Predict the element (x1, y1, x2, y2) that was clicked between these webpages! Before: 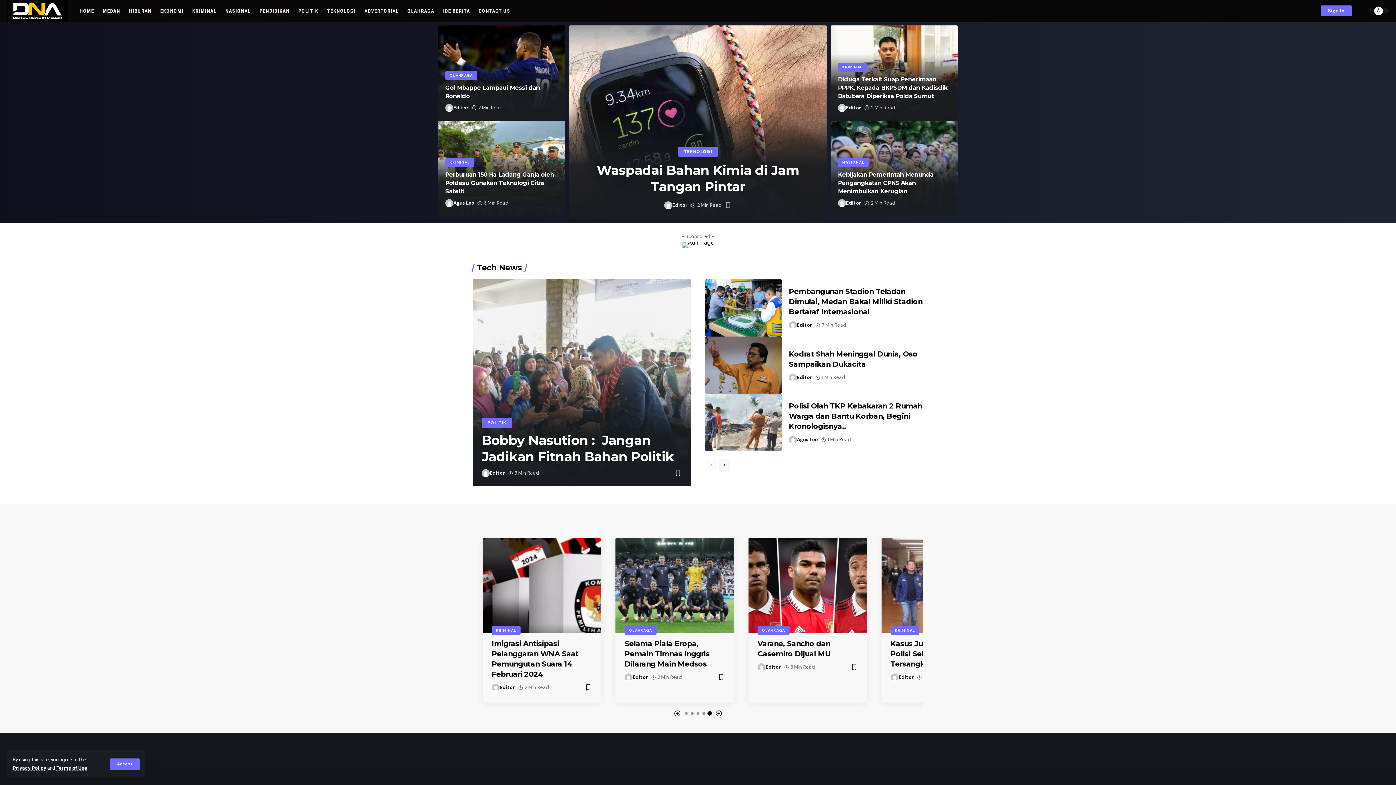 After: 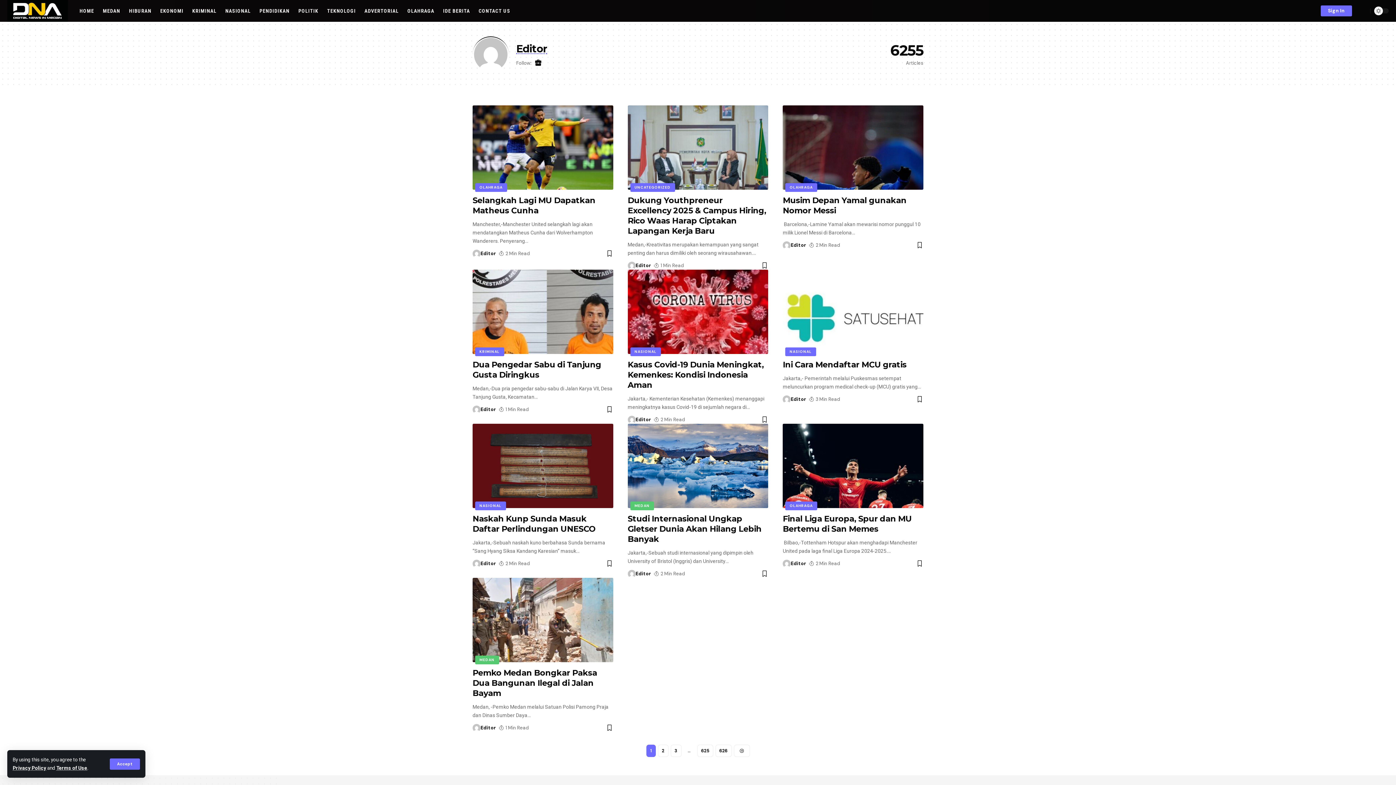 Action: label: Editor bbox: (755, 663, 771, 671)